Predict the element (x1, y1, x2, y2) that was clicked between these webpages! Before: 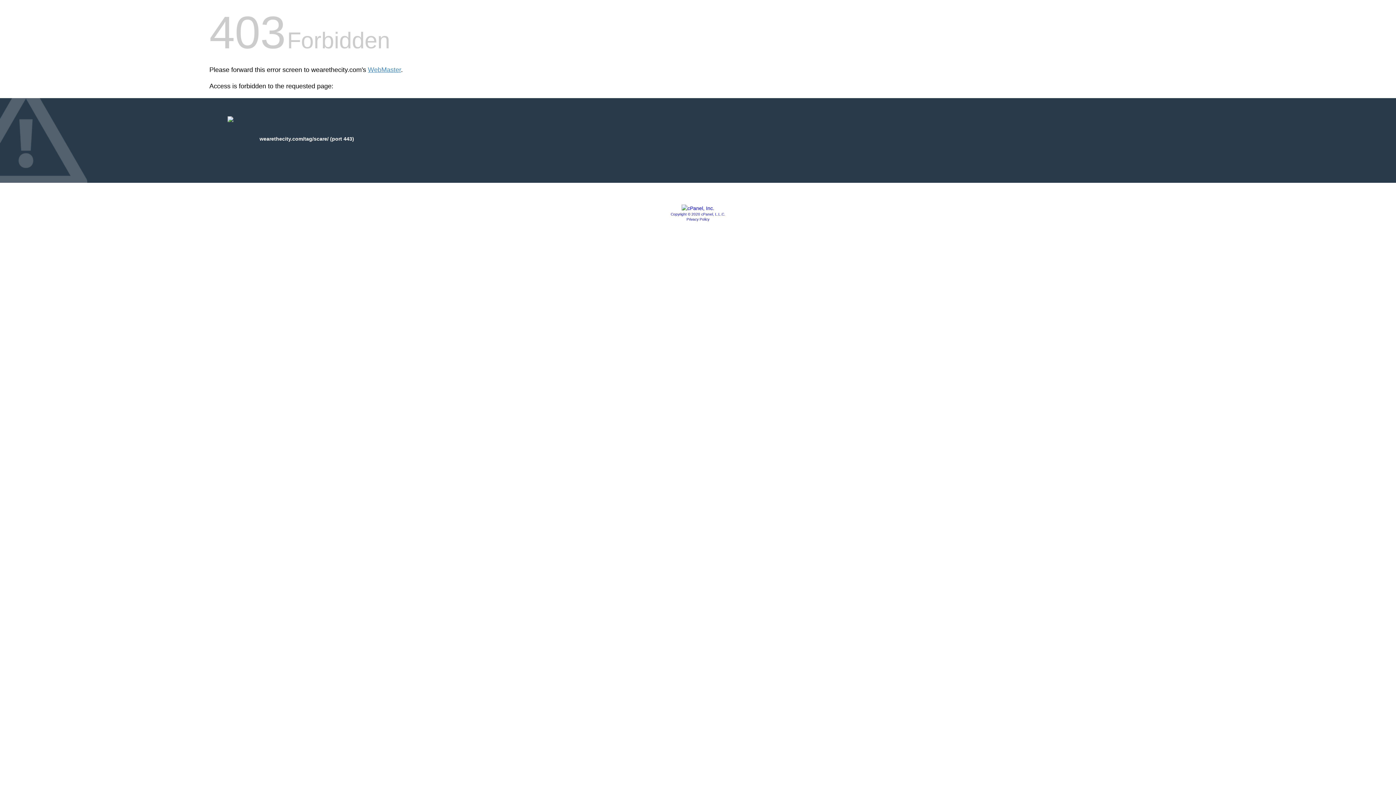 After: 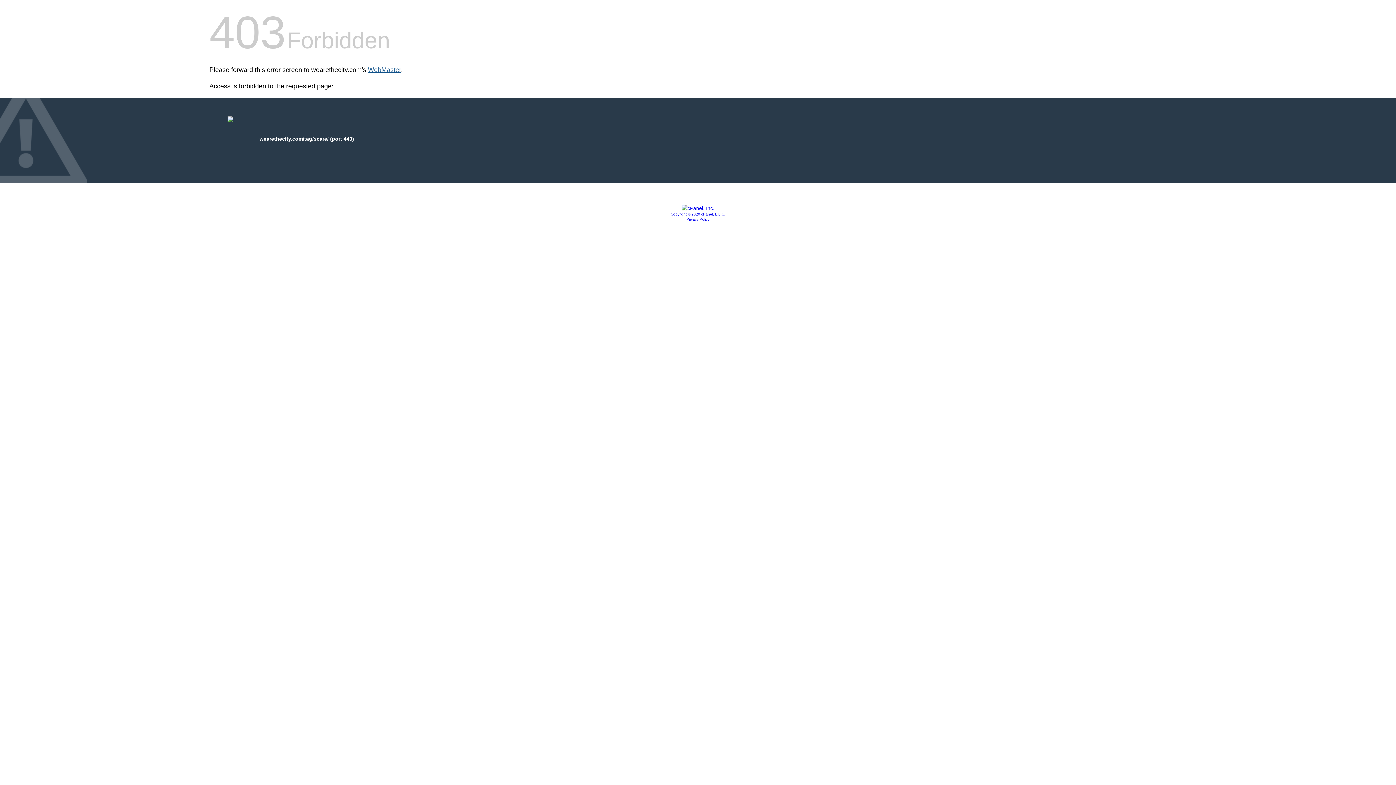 Action: label: WebMaster bbox: (368, 66, 401, 73)